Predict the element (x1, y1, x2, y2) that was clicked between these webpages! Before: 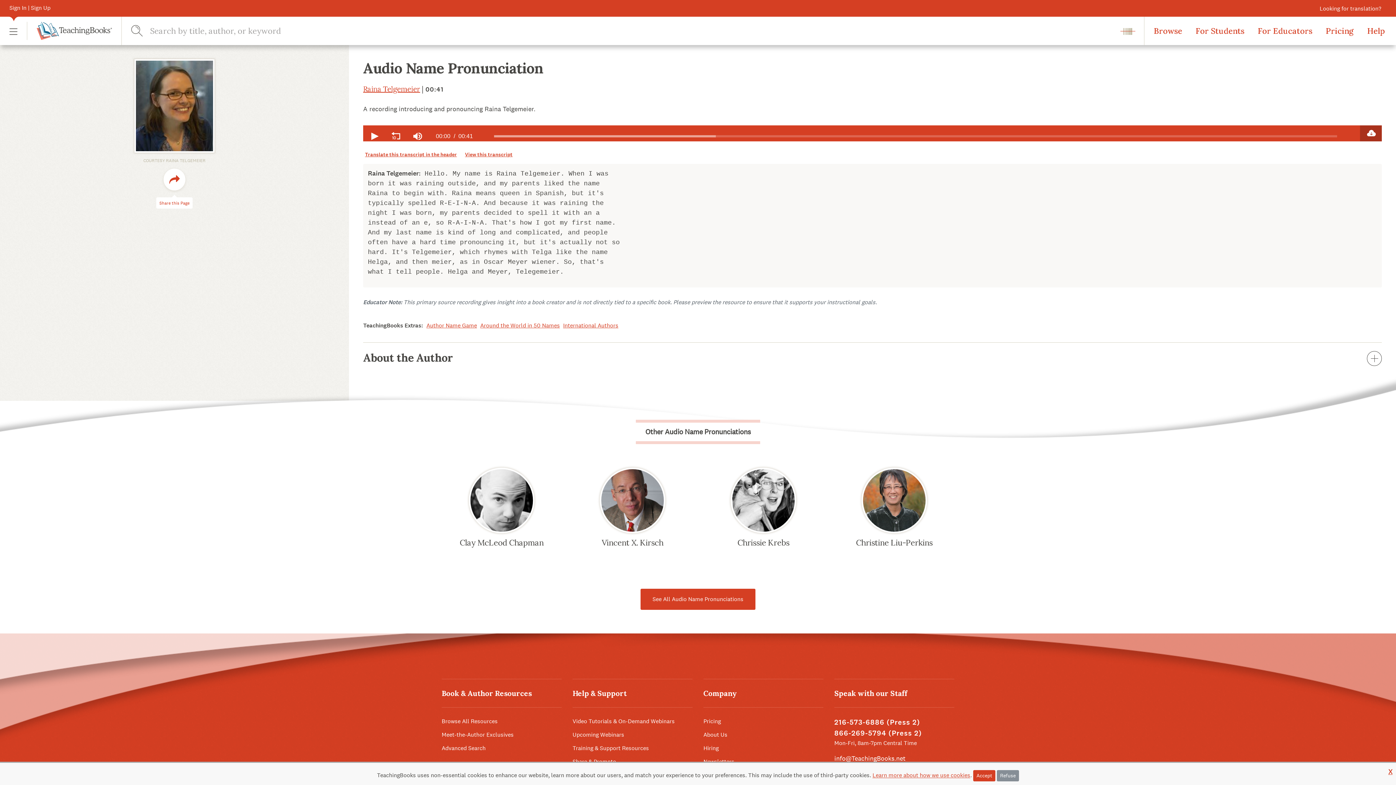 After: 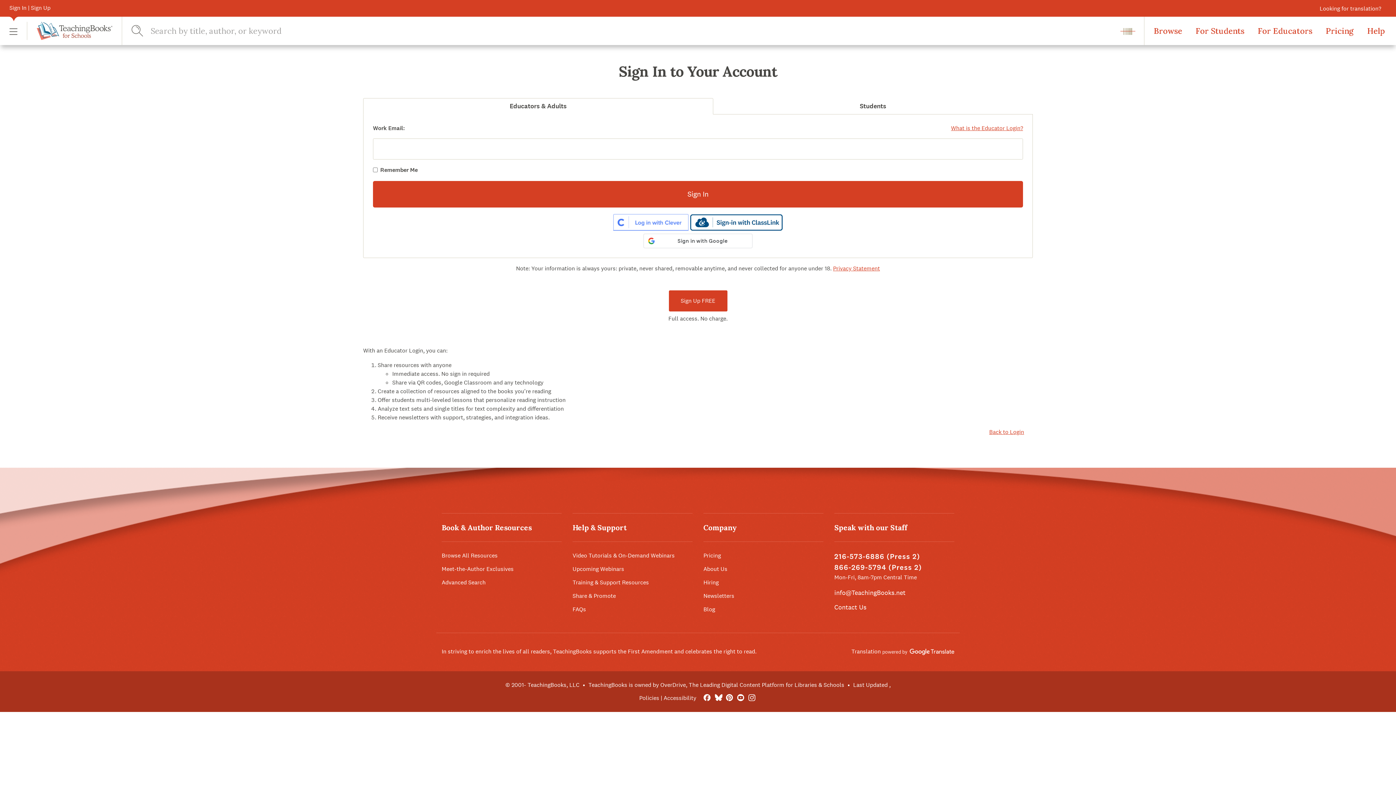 Action: bbox: (163, 168, 185, 190) label: Share this Page